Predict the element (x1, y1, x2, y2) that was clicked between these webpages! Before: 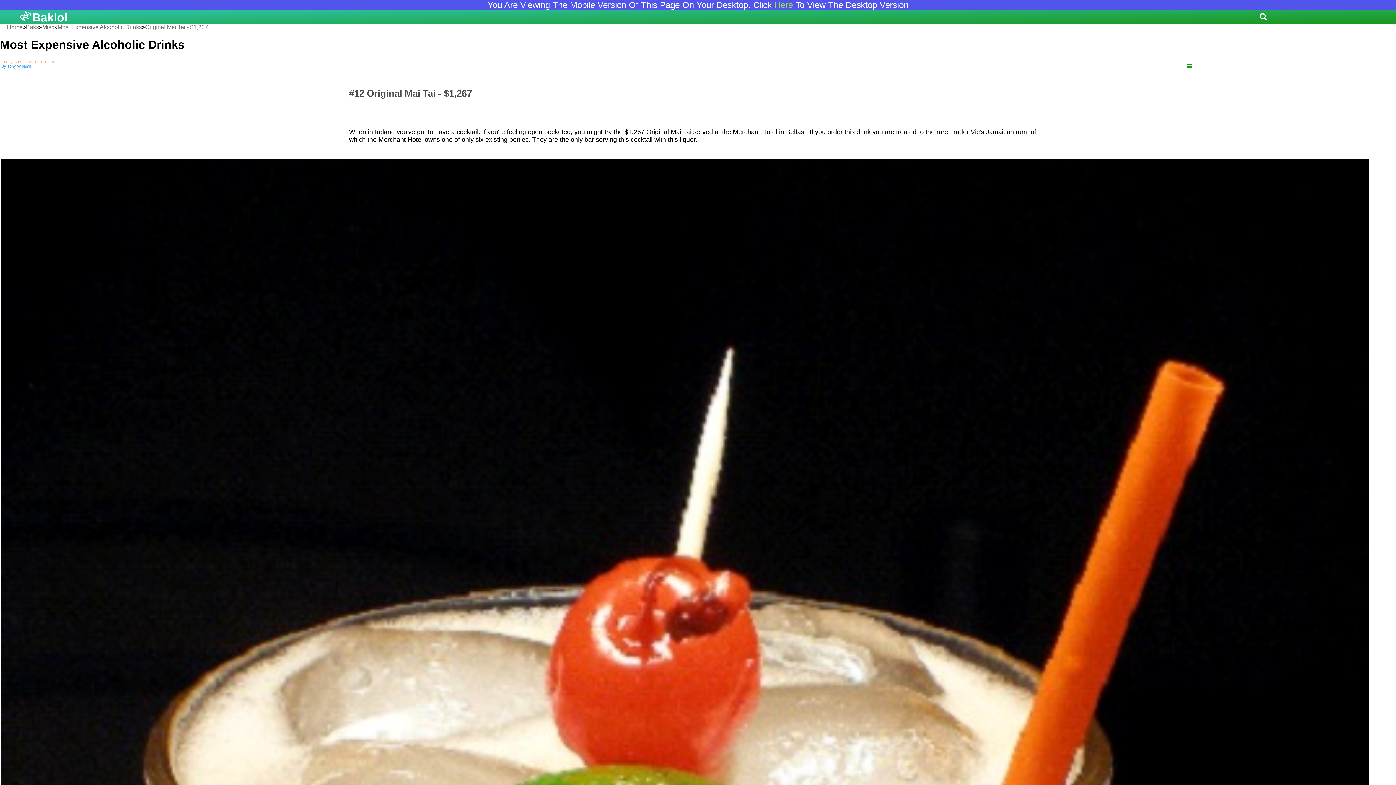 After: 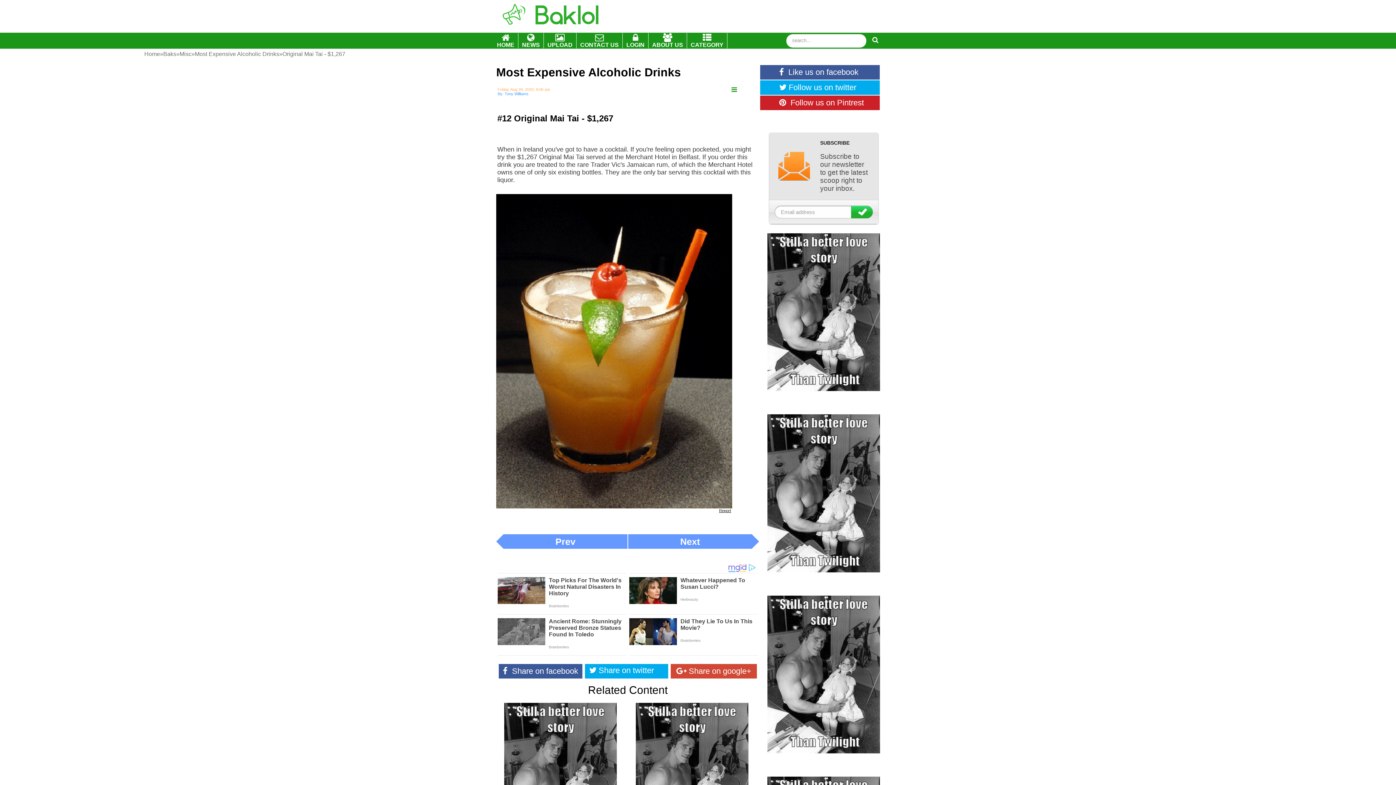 Action: label: Here  bbox: (774, 0, 795, 9)